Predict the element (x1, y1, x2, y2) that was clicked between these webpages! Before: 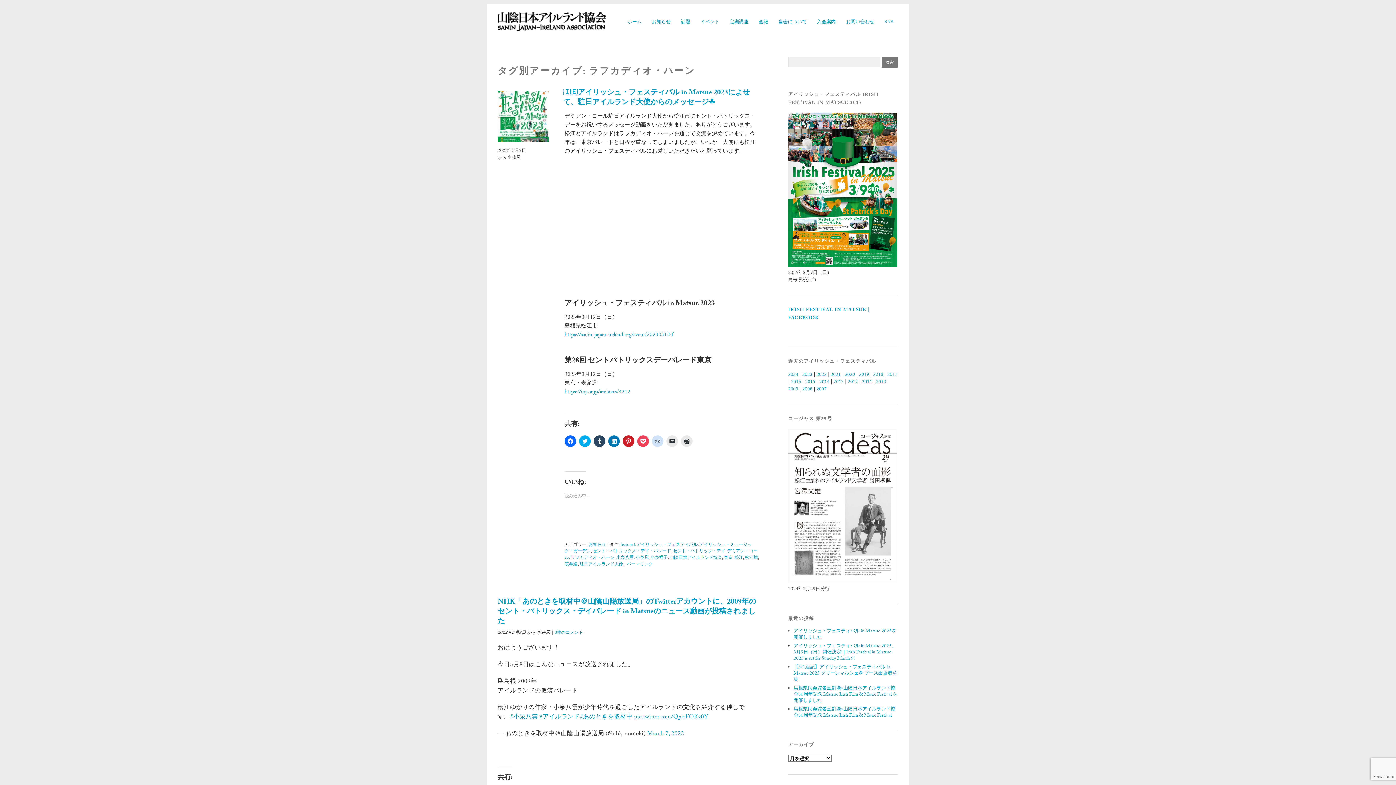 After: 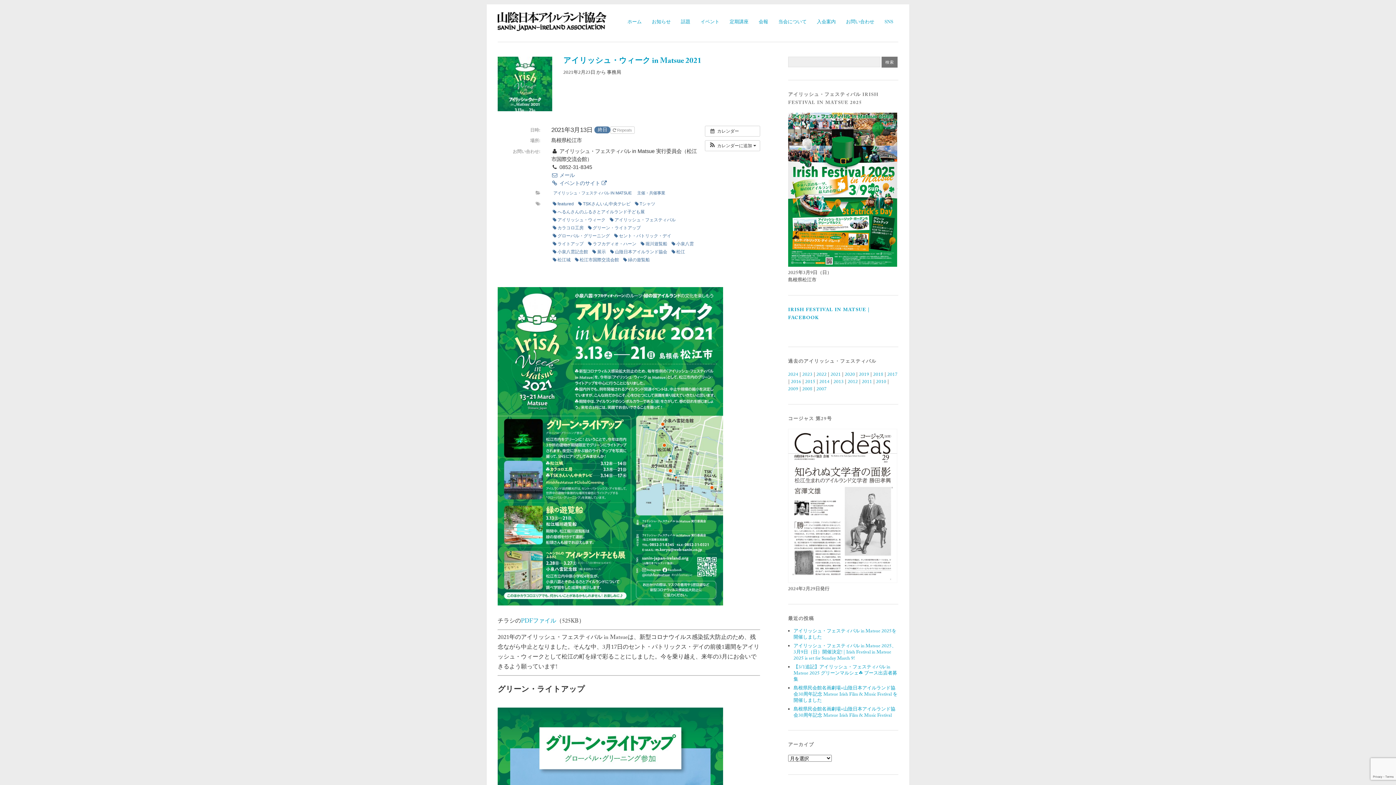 Action: label: 2021 bbox: (830, 371, 841, 379)